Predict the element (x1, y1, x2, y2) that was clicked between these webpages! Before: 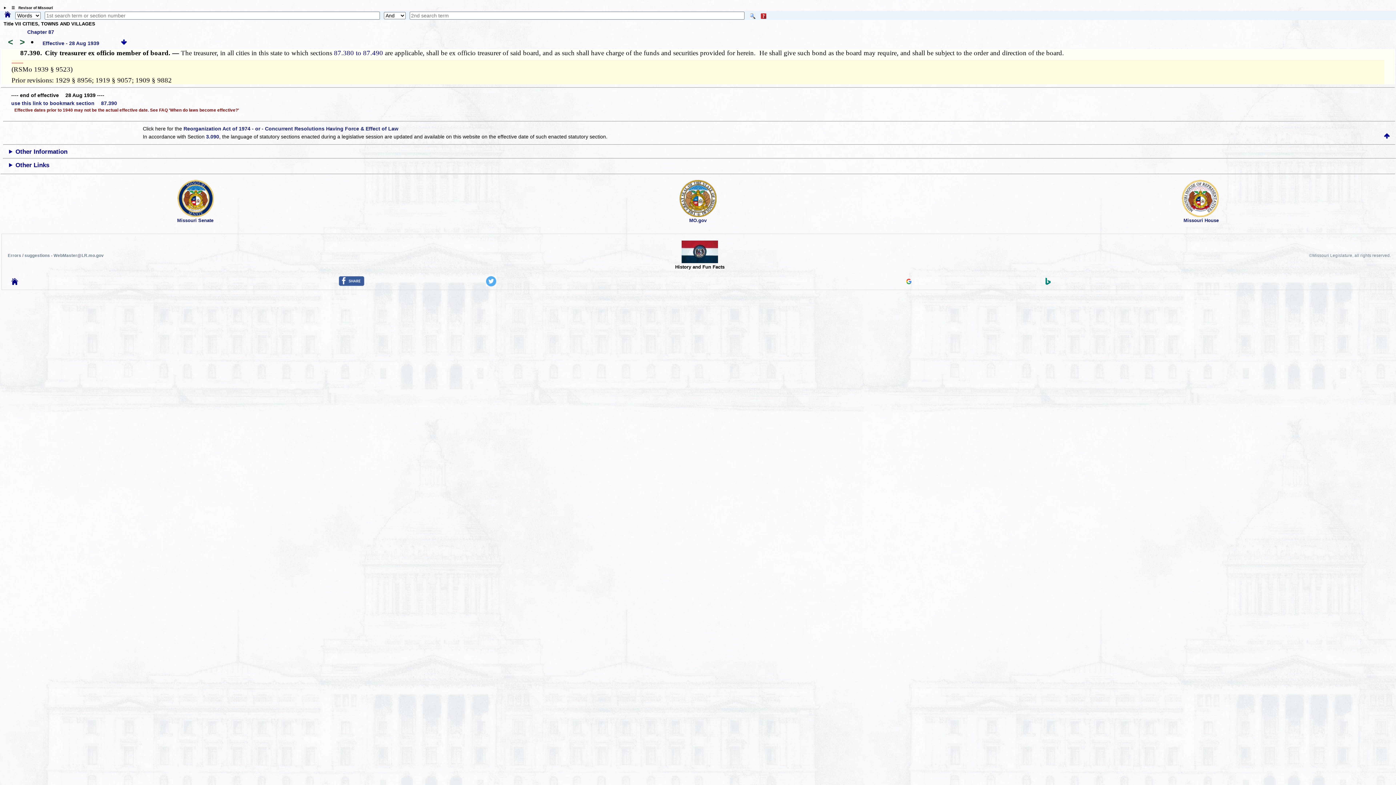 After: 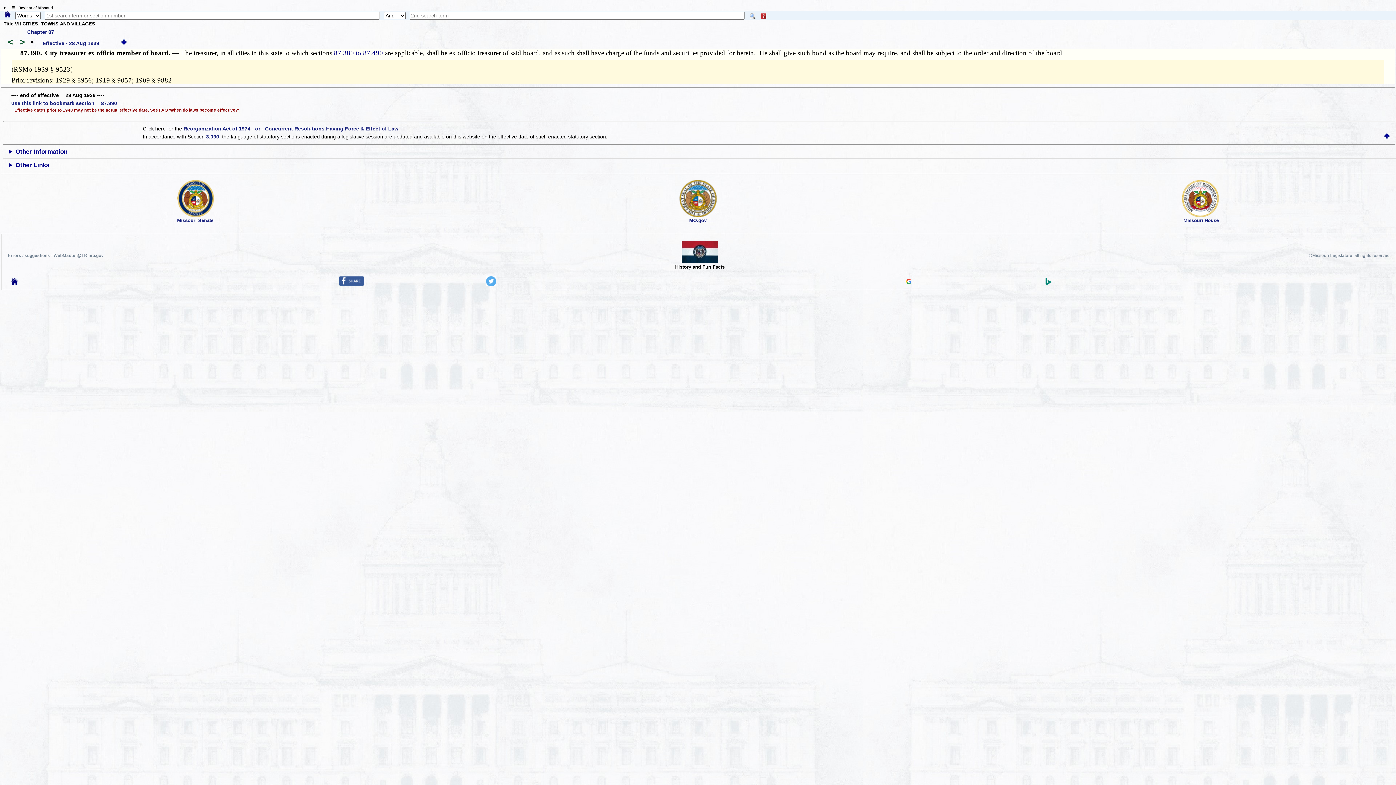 Action: bbox: (338, 281, 364, 287)